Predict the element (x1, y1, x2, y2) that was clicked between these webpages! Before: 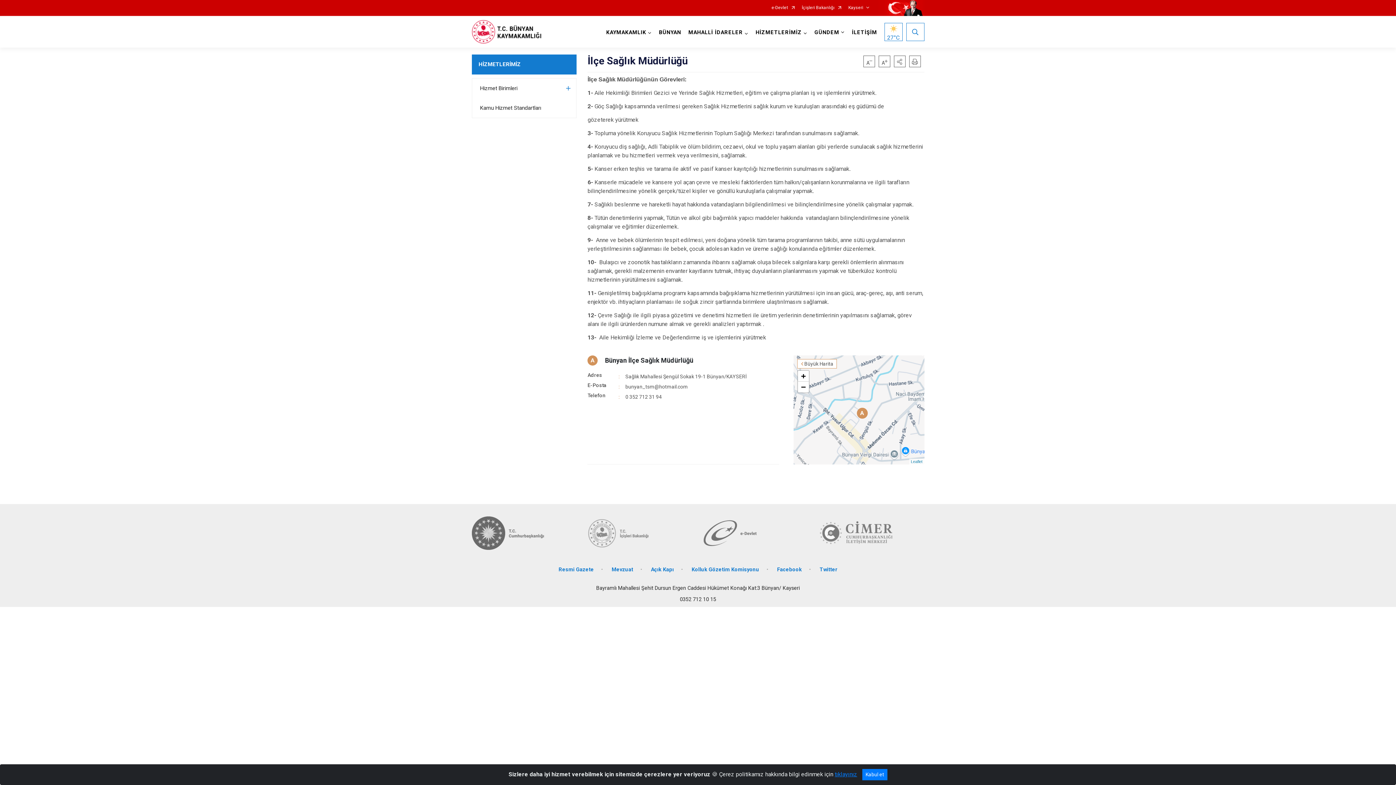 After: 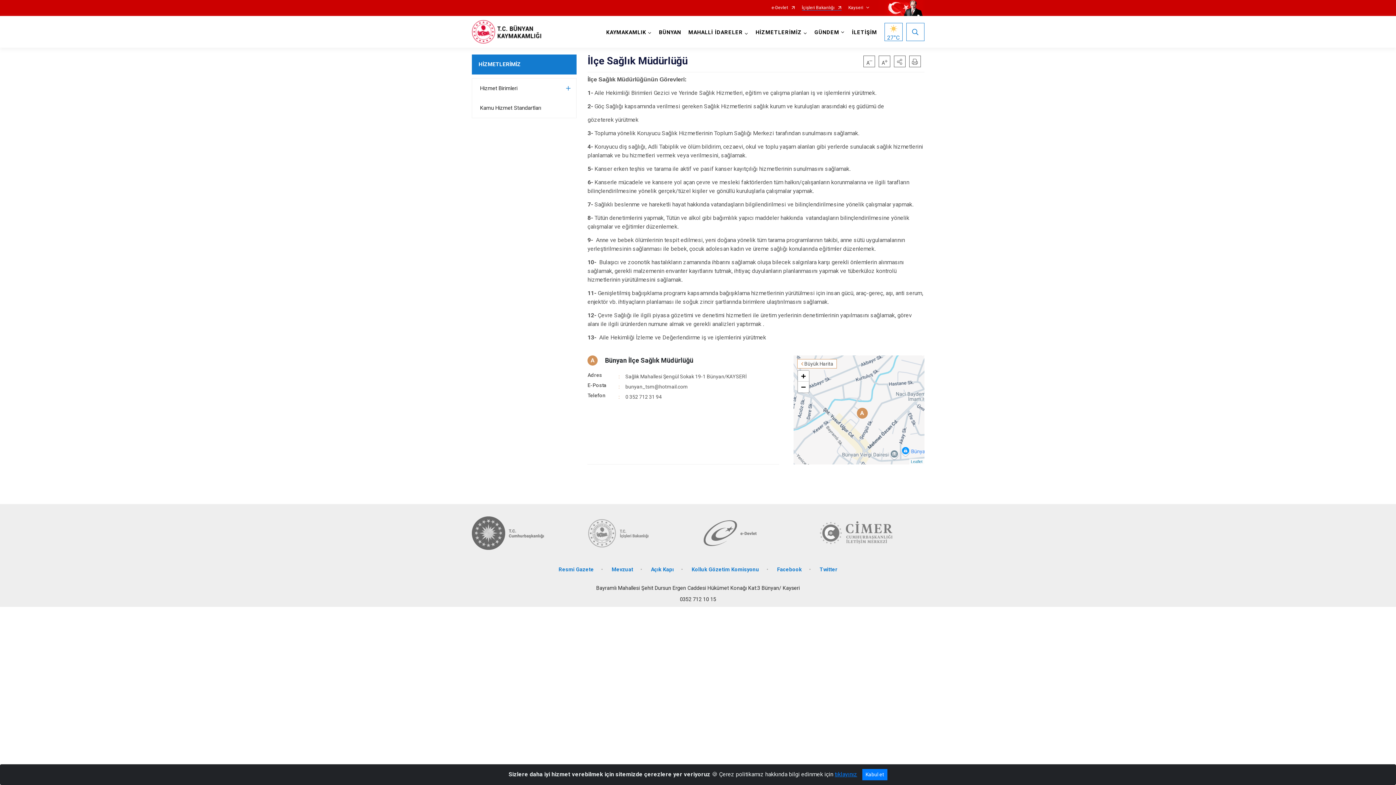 Action: bbox: (802, 5, 841, 10) label: İçişleri Bakanlığı